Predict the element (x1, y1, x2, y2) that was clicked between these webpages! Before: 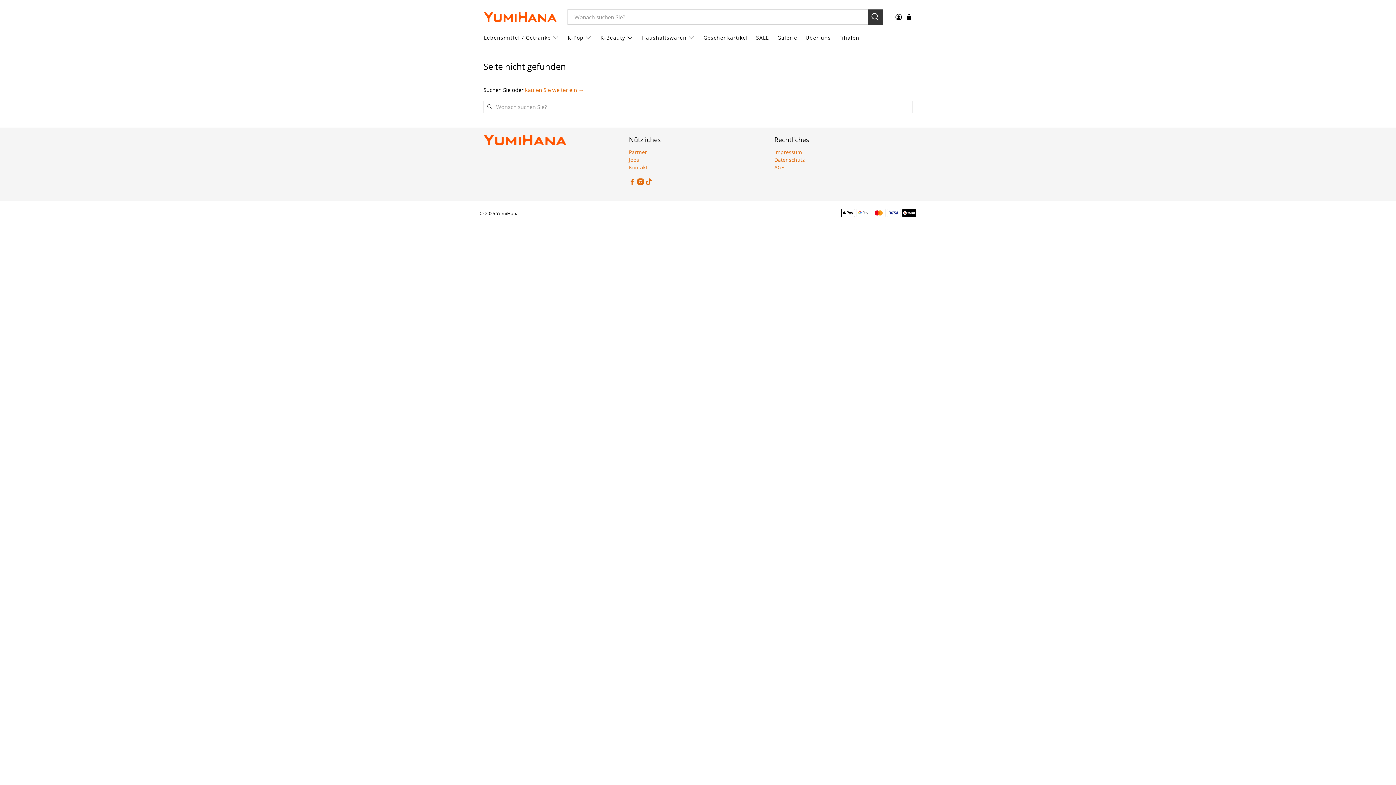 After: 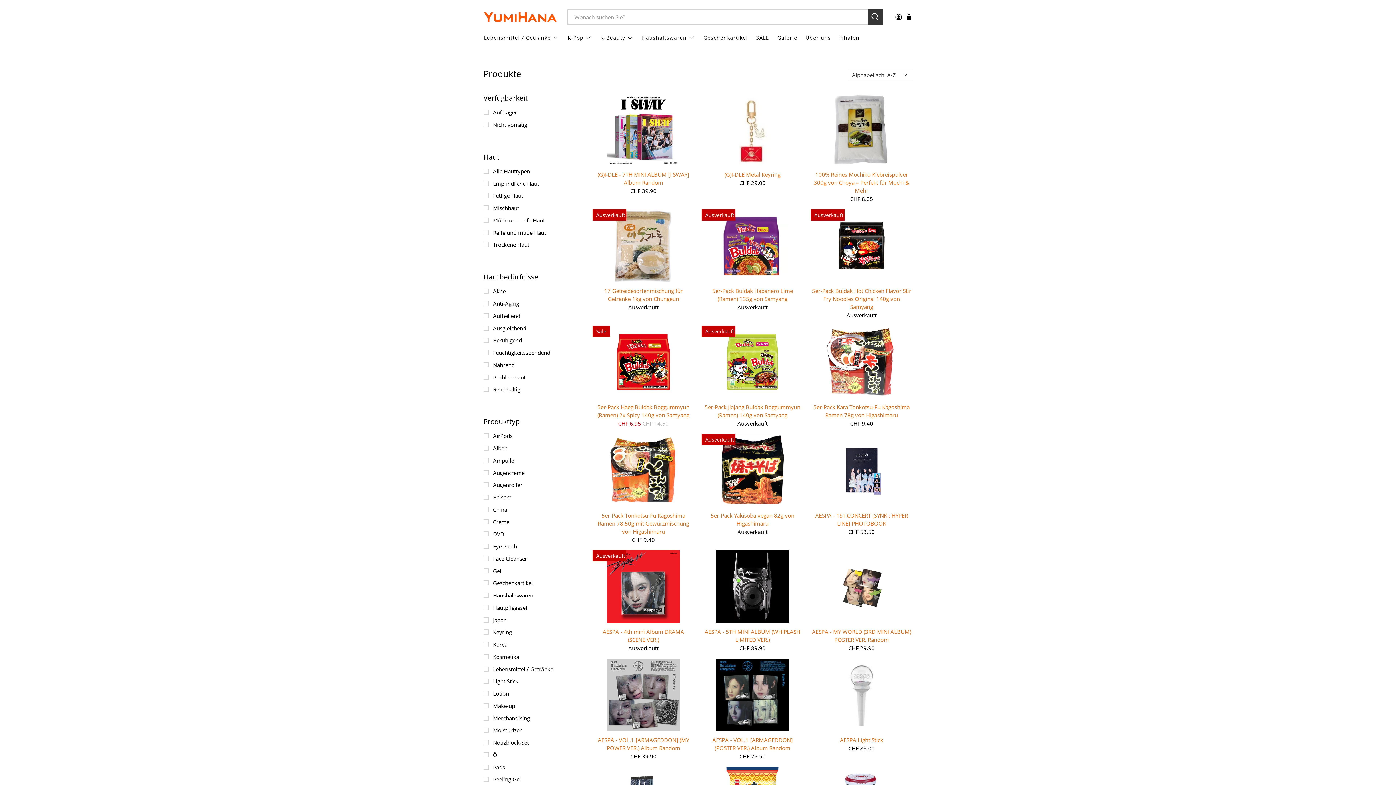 Action: bbox: (525, 86, 584, 93) label: kaufen Sie weiter ein →